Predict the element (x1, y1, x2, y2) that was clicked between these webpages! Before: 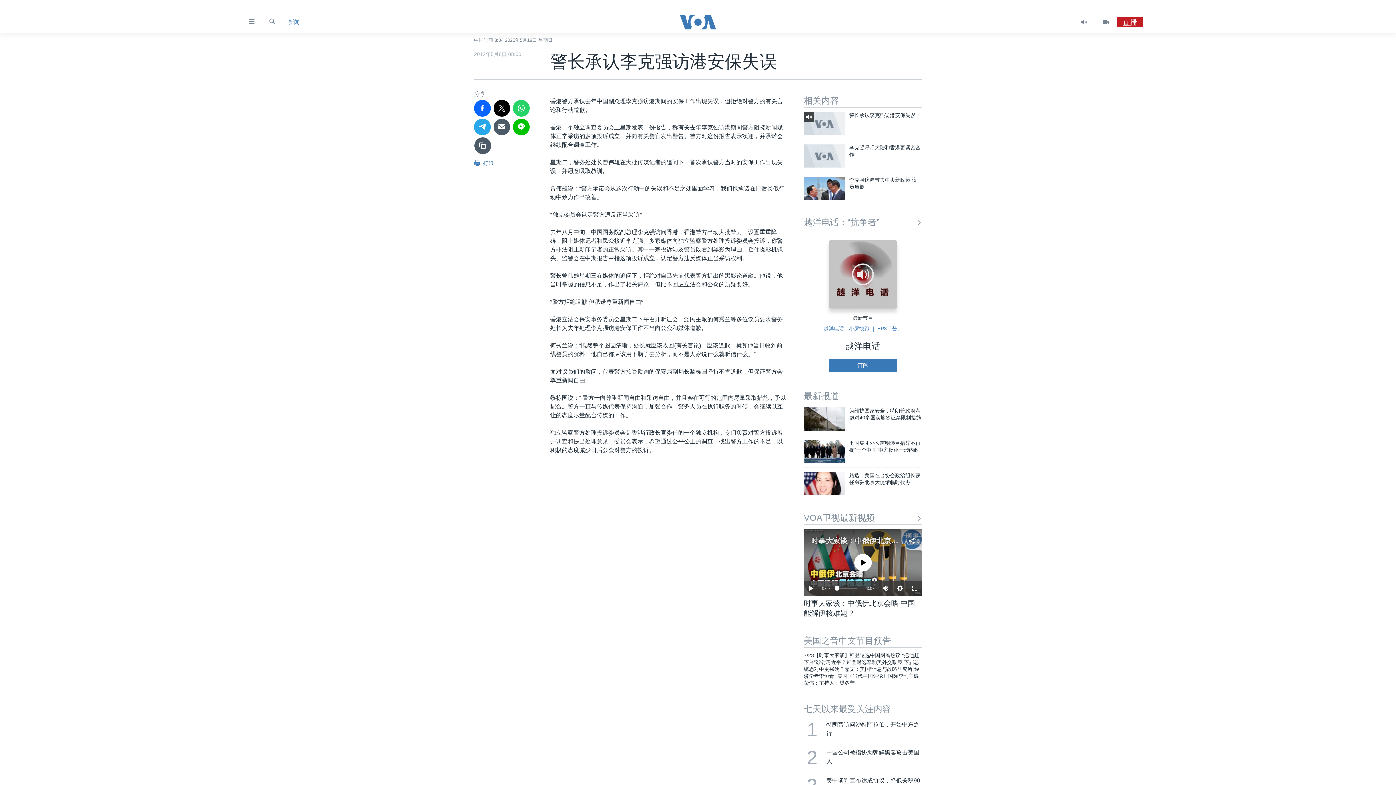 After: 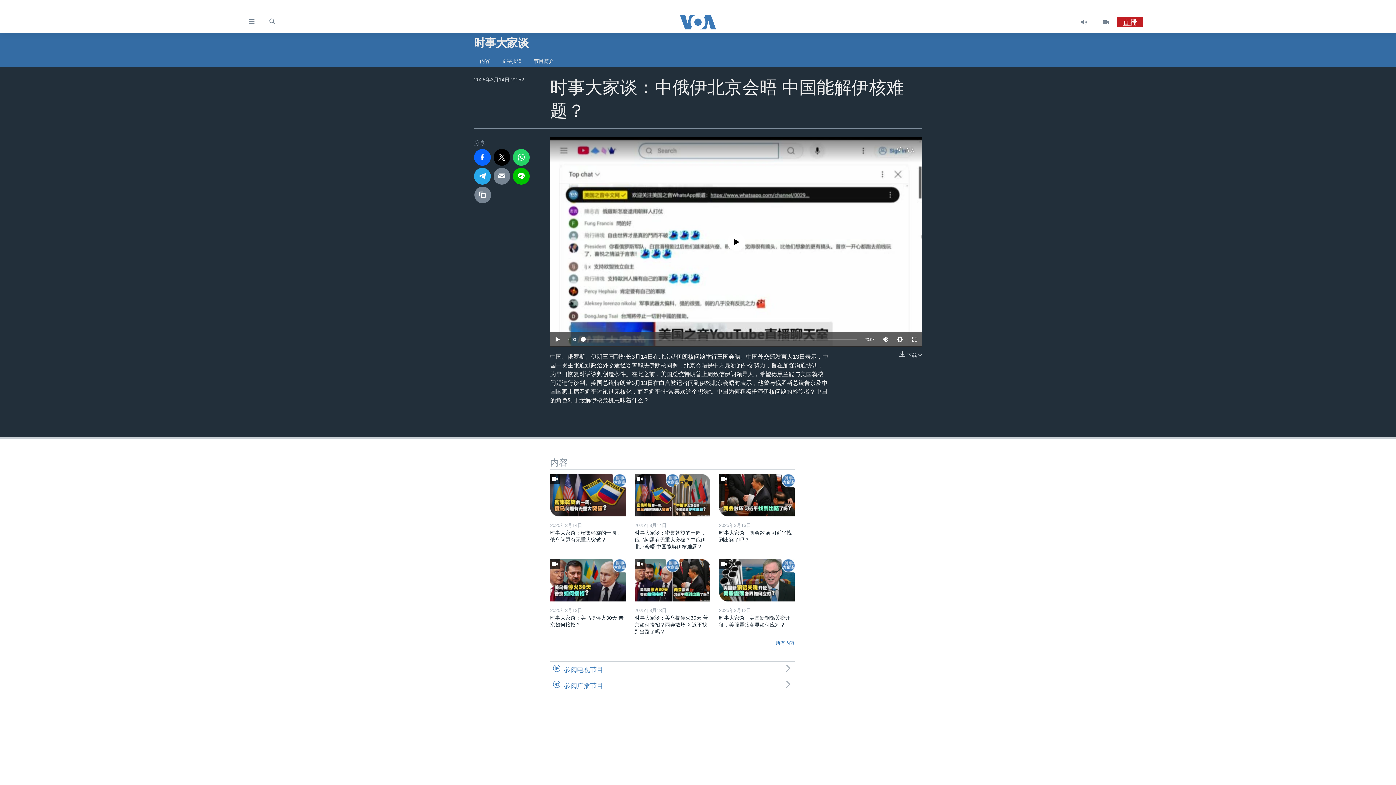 Action: bbox: (804, 598, 922, 622) label: 时事大家谈：中俄伊北京会晤 中国能解伊核难题？